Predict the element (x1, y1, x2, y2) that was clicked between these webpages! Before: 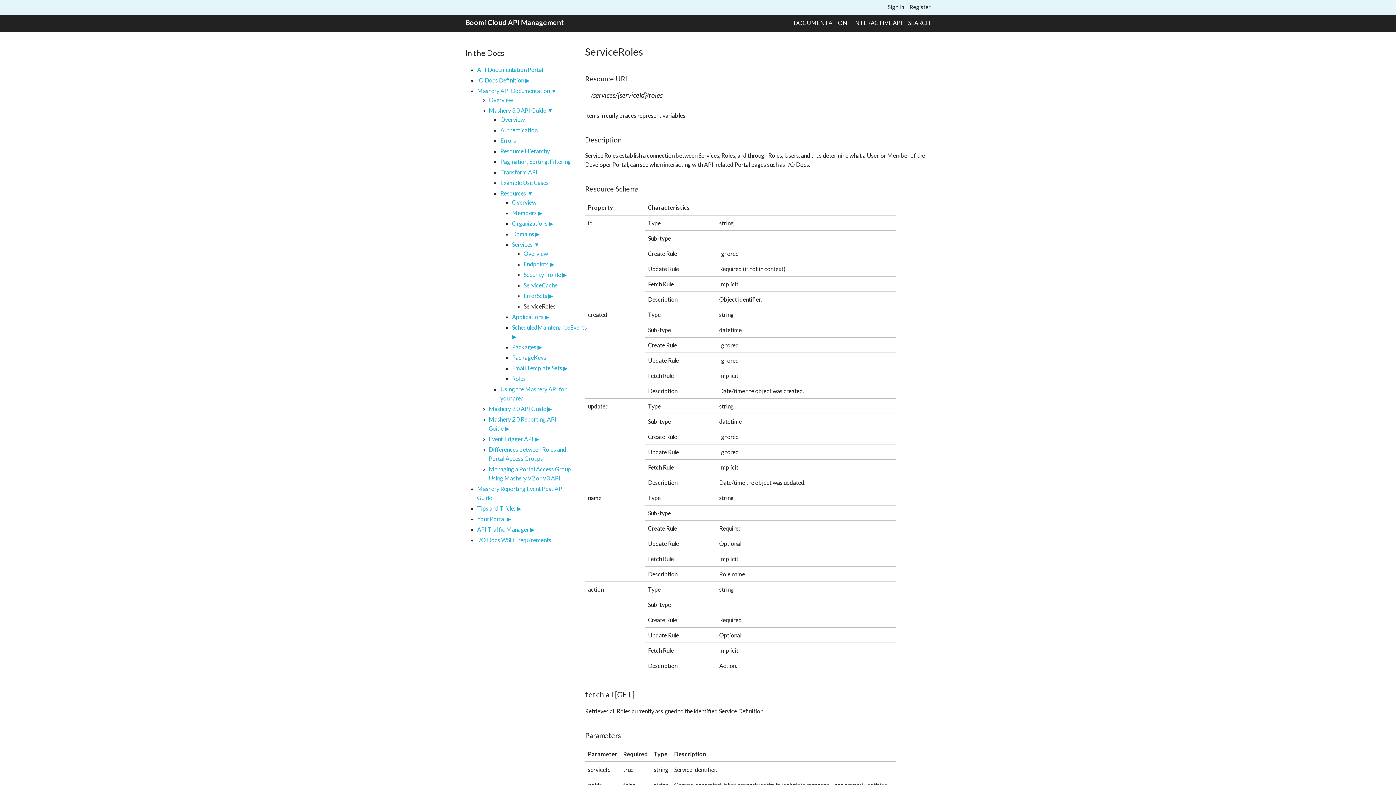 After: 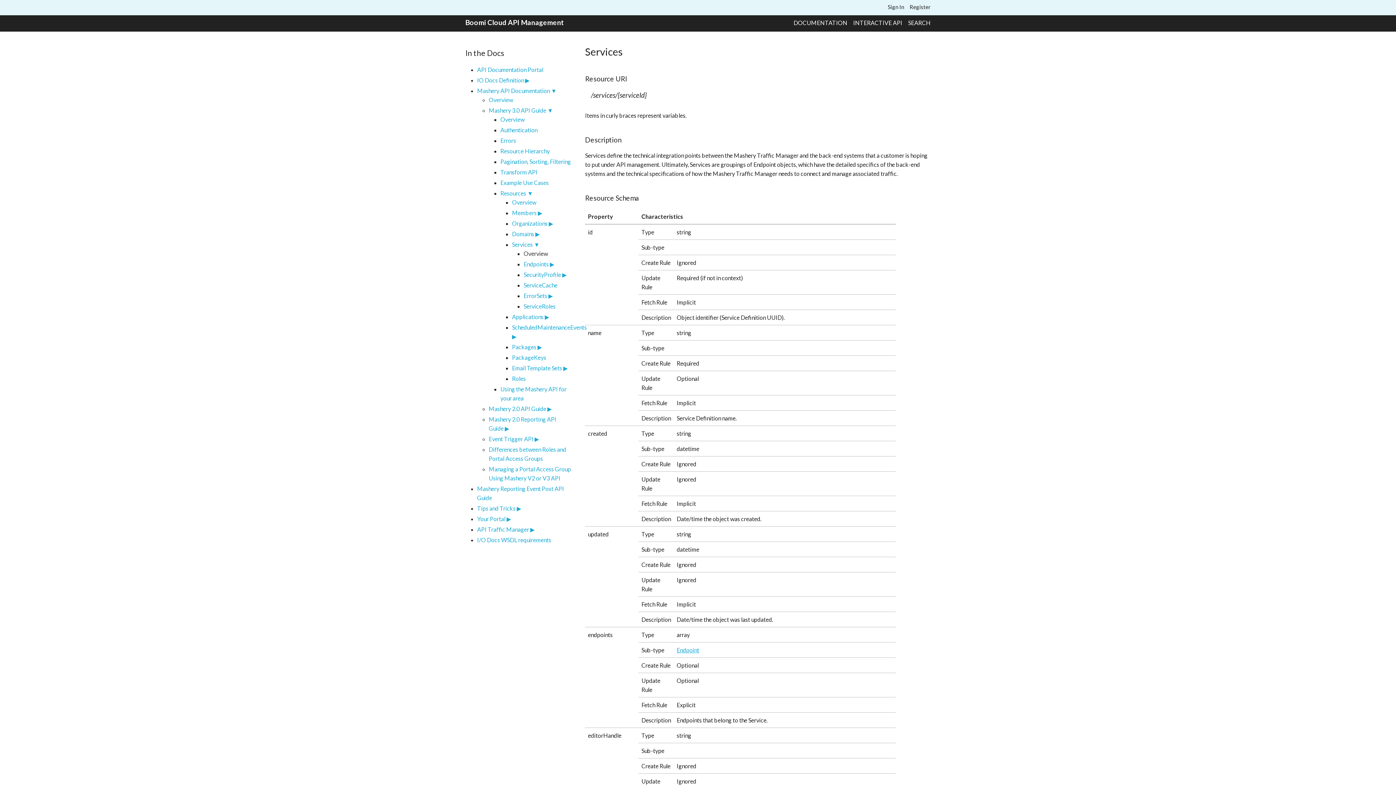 Action: bbox: (523, 250, 548, 257) label: Overview